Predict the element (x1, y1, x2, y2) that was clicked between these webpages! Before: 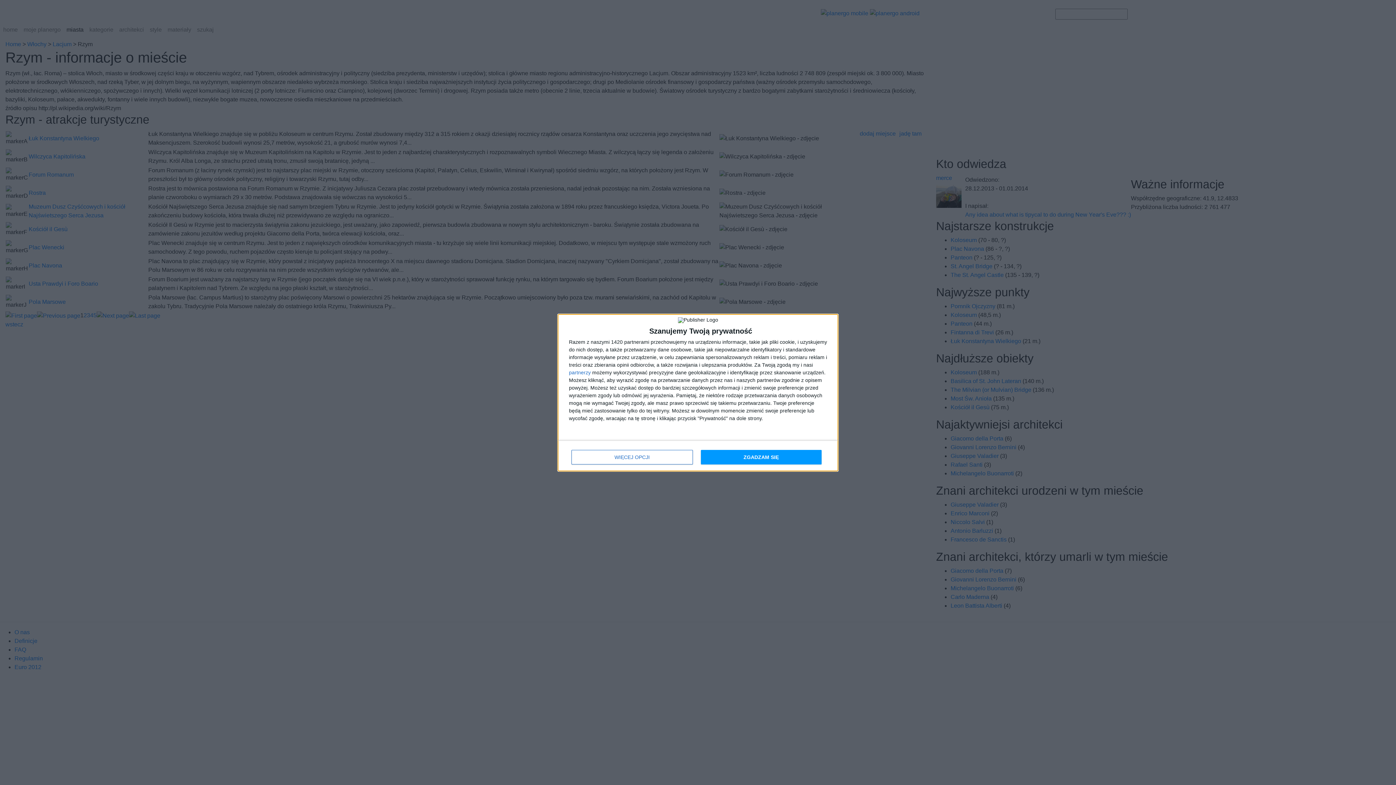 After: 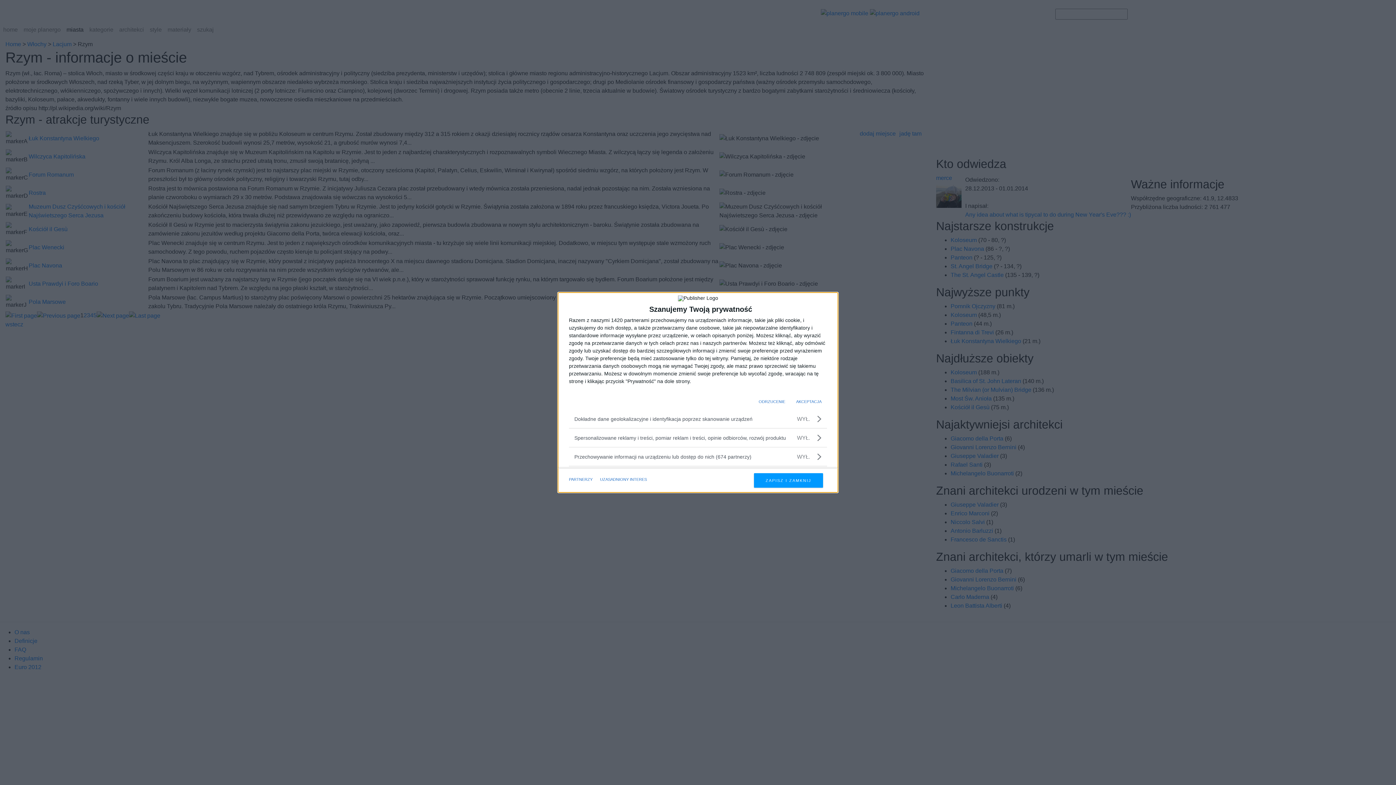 Action: bbox: (571, 450, 692, 464) label: WIĘCEJ OPCJI